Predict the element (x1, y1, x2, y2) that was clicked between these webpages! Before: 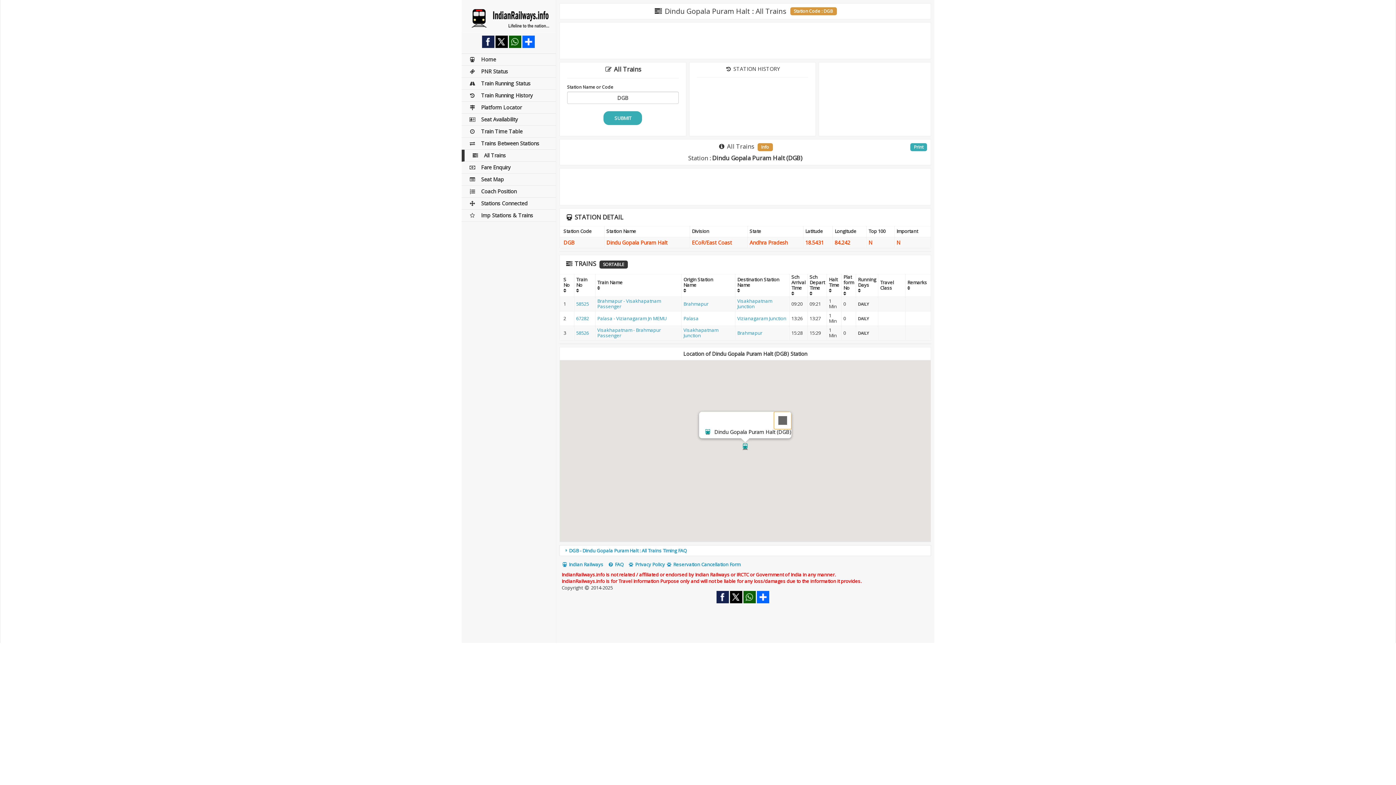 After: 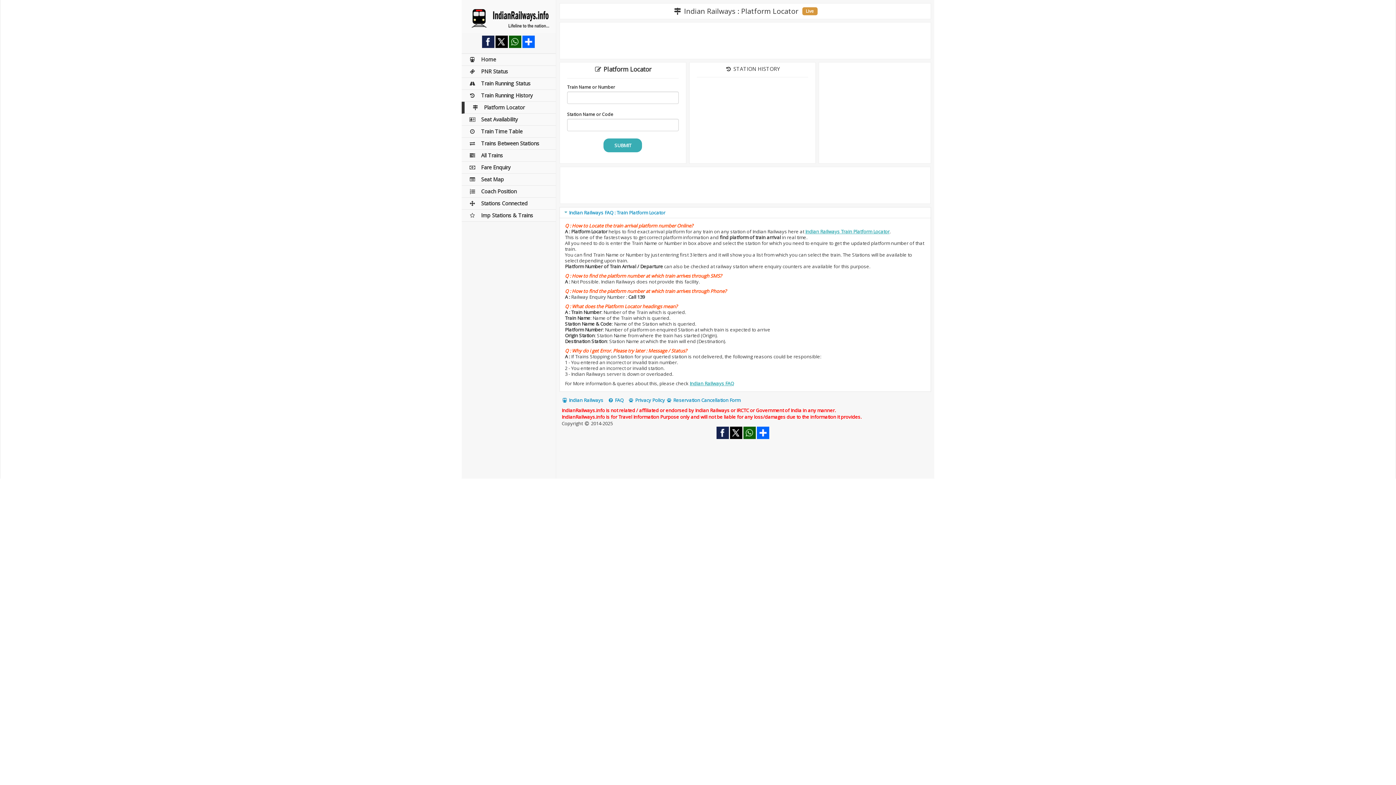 Action: label: Platform Locator bbox: (461, 101, 556, 113)